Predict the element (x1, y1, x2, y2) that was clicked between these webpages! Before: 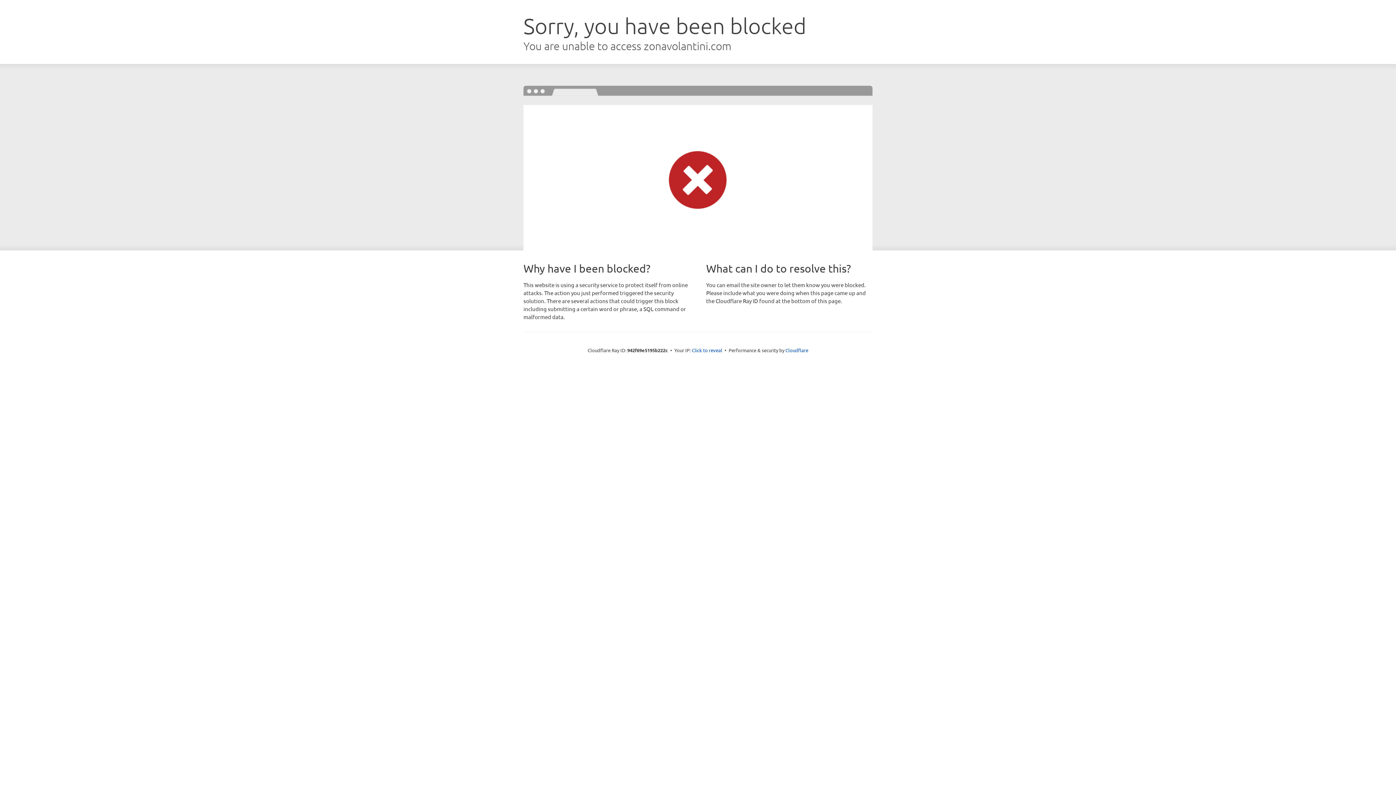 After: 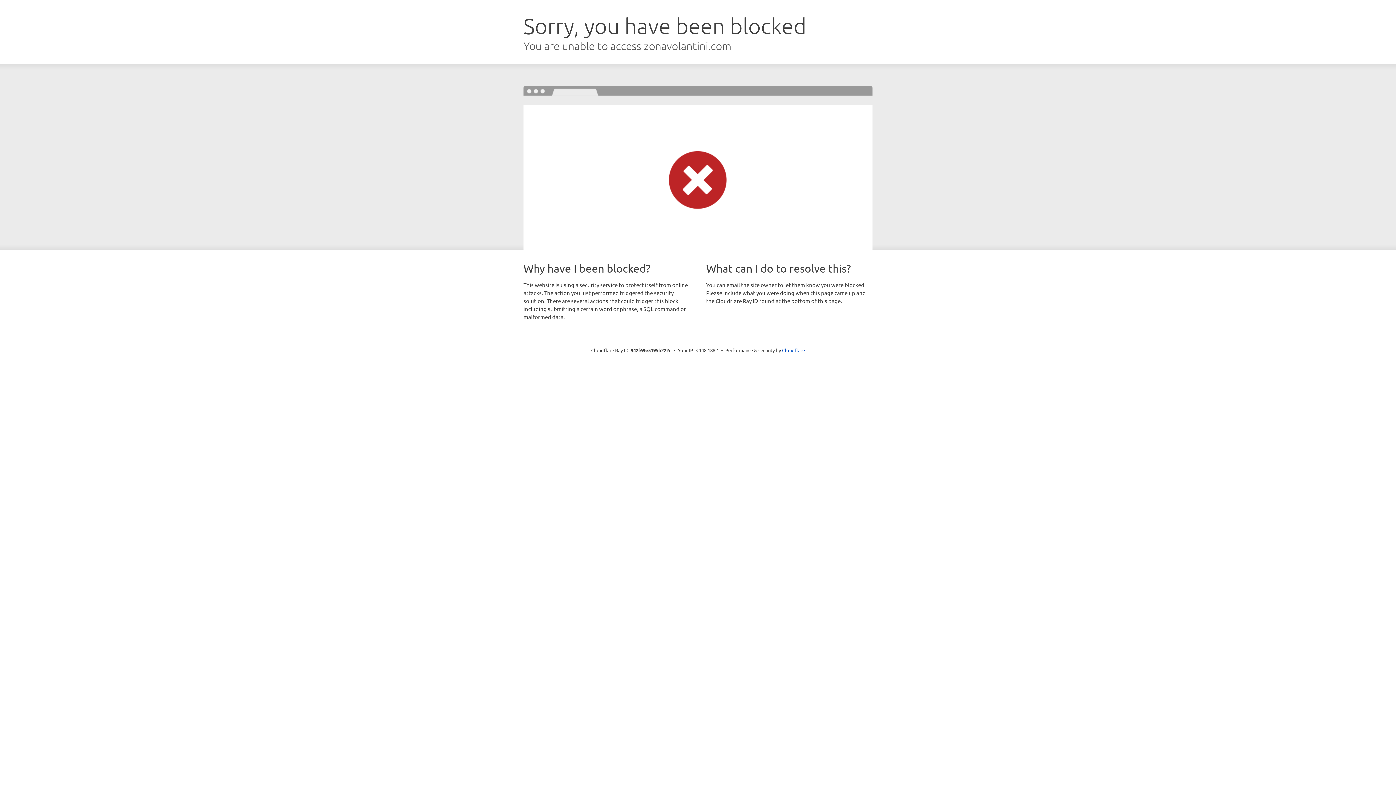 Action: label: Click to reveal bbox: (692, 346, 722, 353)